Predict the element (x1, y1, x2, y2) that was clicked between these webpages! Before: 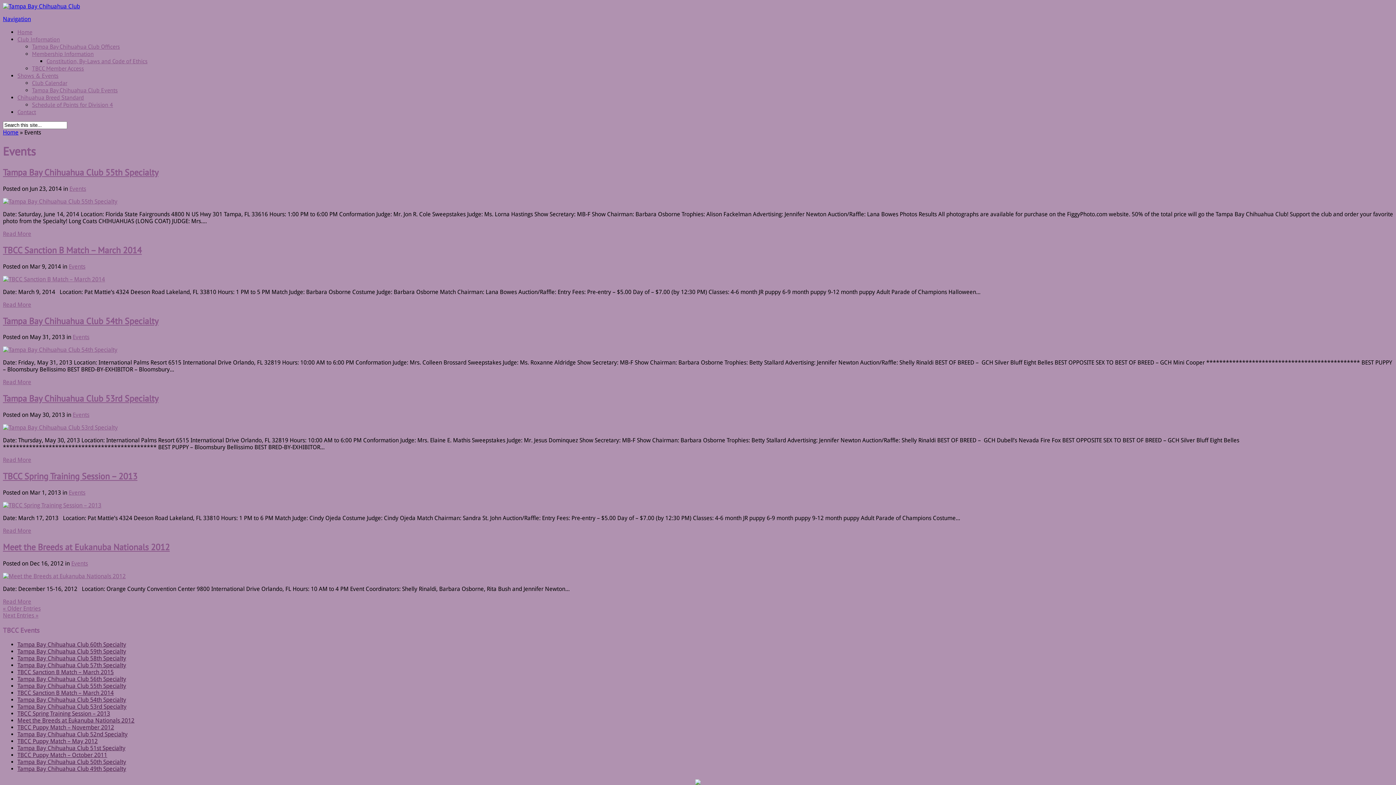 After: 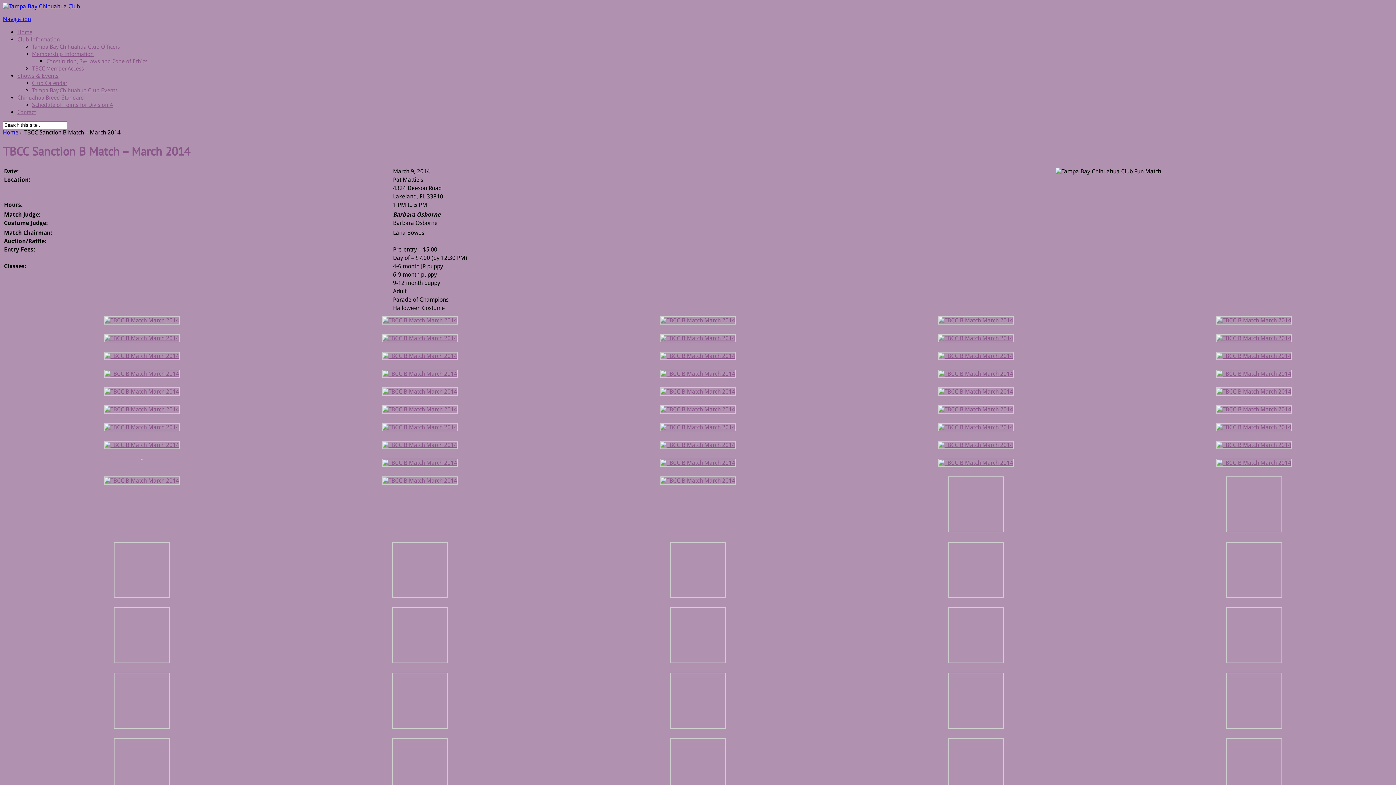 Action: bbox: (2, 275, 105, 282)